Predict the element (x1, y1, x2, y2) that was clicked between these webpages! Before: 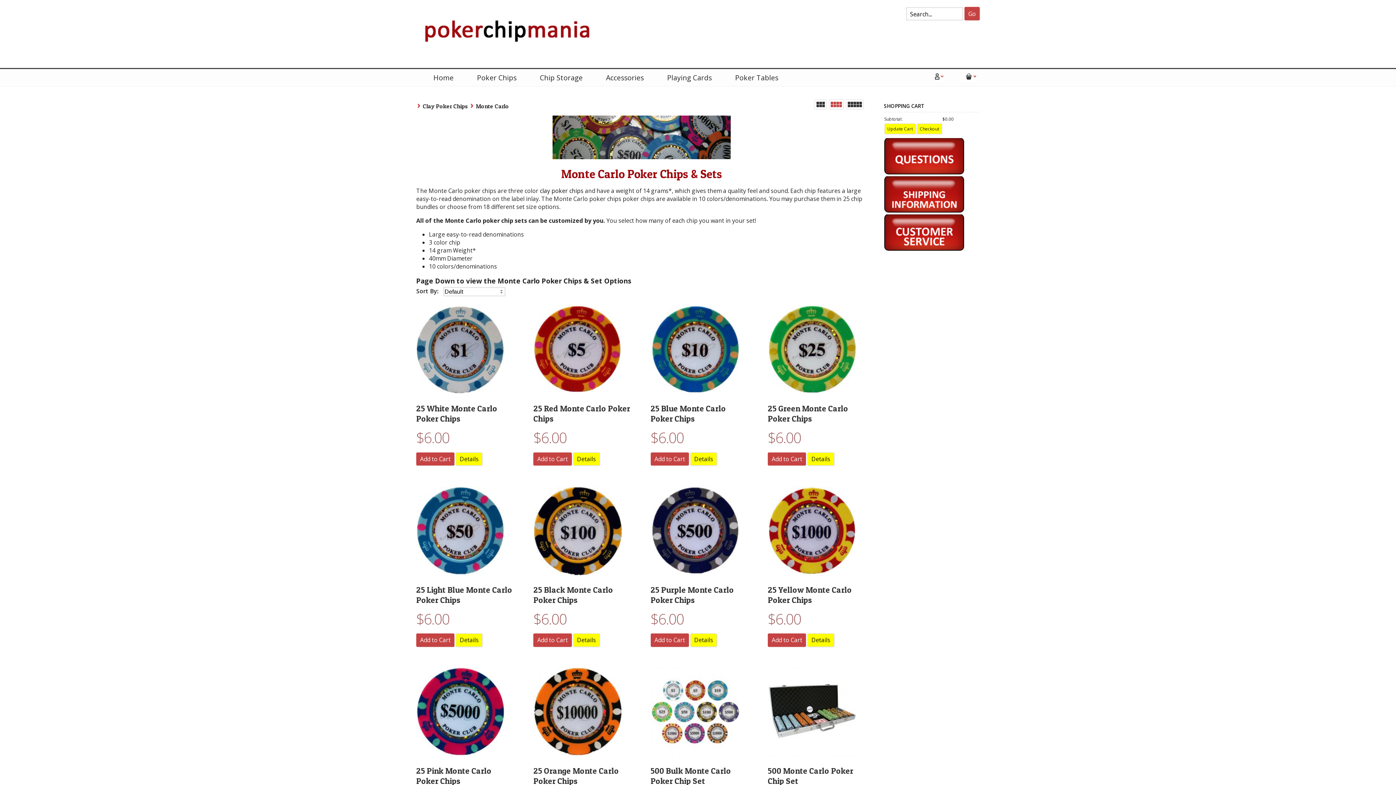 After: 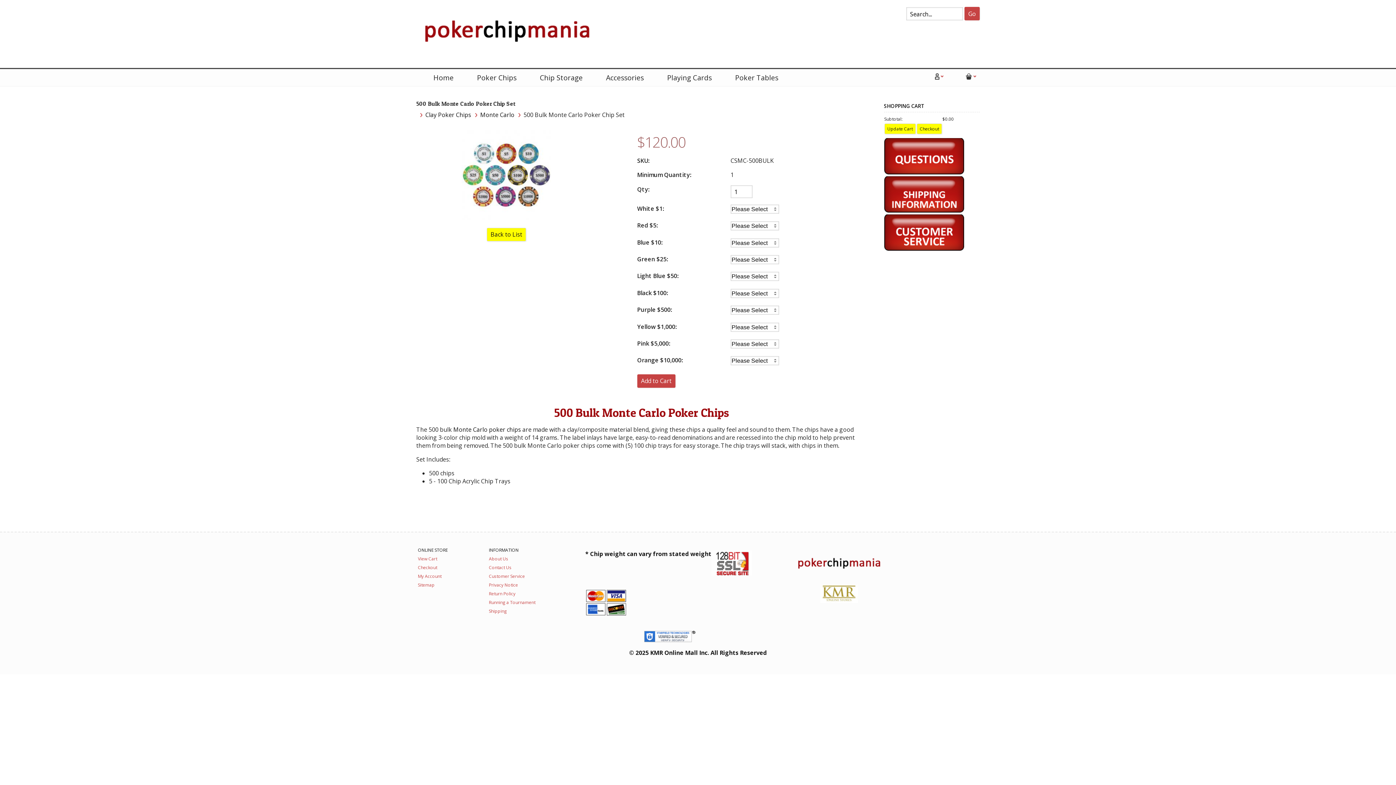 Action: label: 500 Bulk Monte Carlo Poker Chip Set bbox: (650, 766, 731, 786)